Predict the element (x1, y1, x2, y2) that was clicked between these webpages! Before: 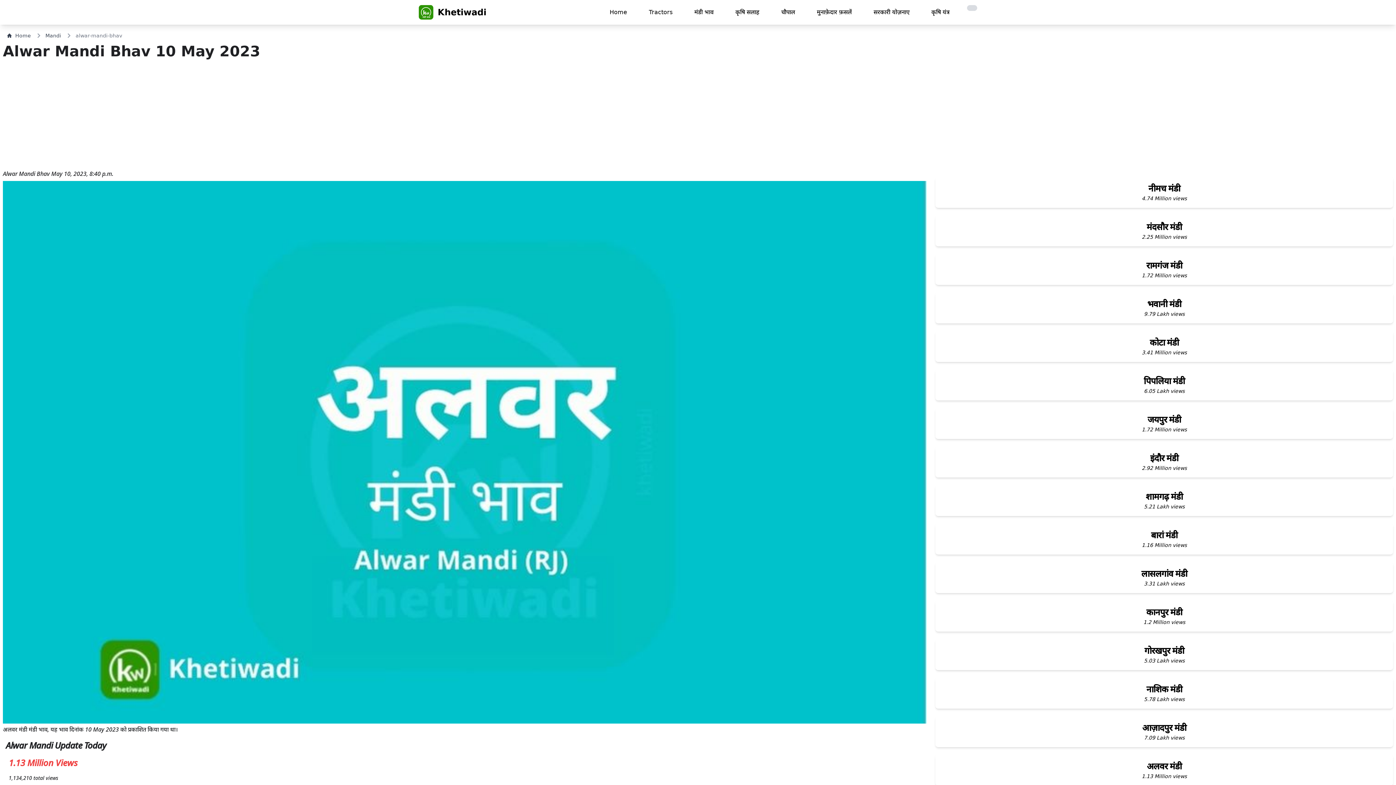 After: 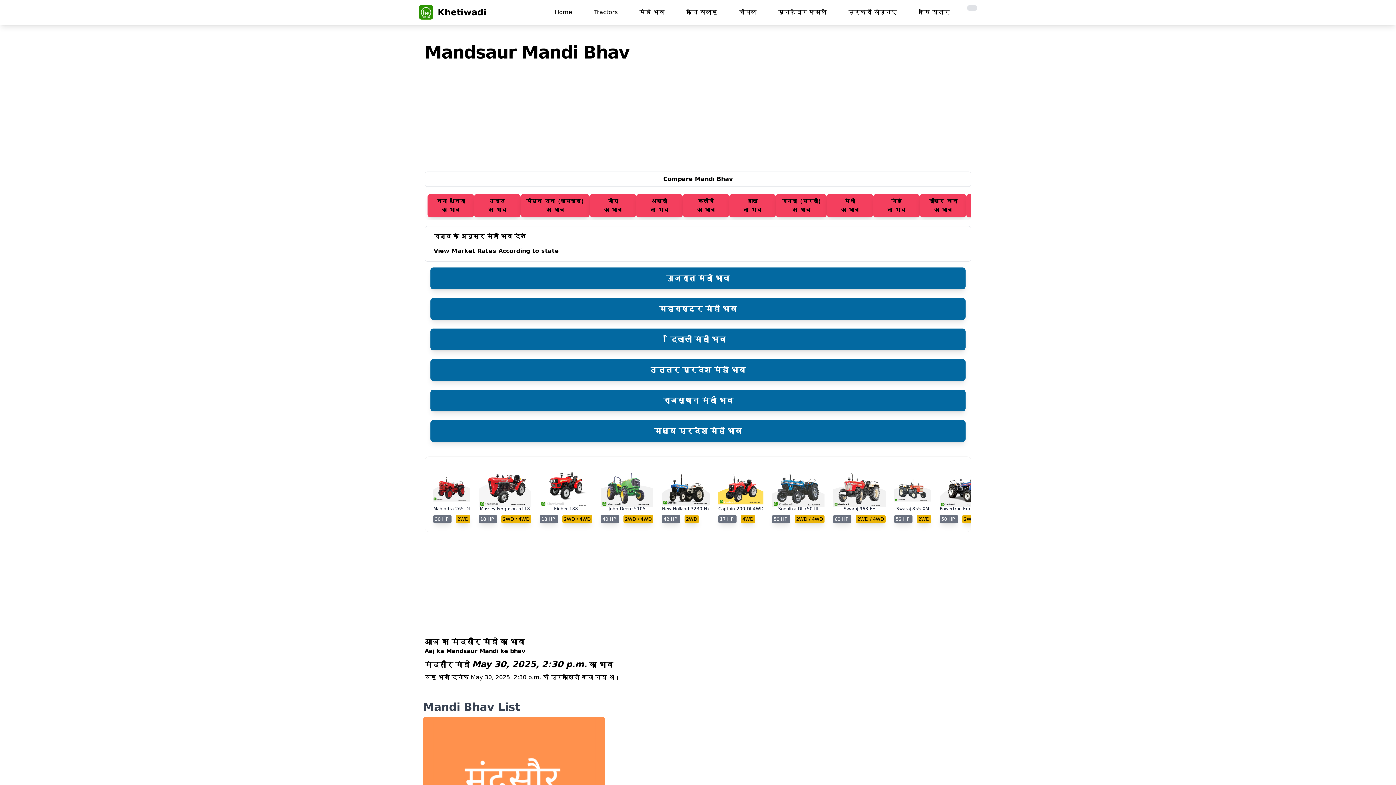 Action: bbox: (935, 215, 1393, 246) label: मंदसौर मंडी

2.25 Million views